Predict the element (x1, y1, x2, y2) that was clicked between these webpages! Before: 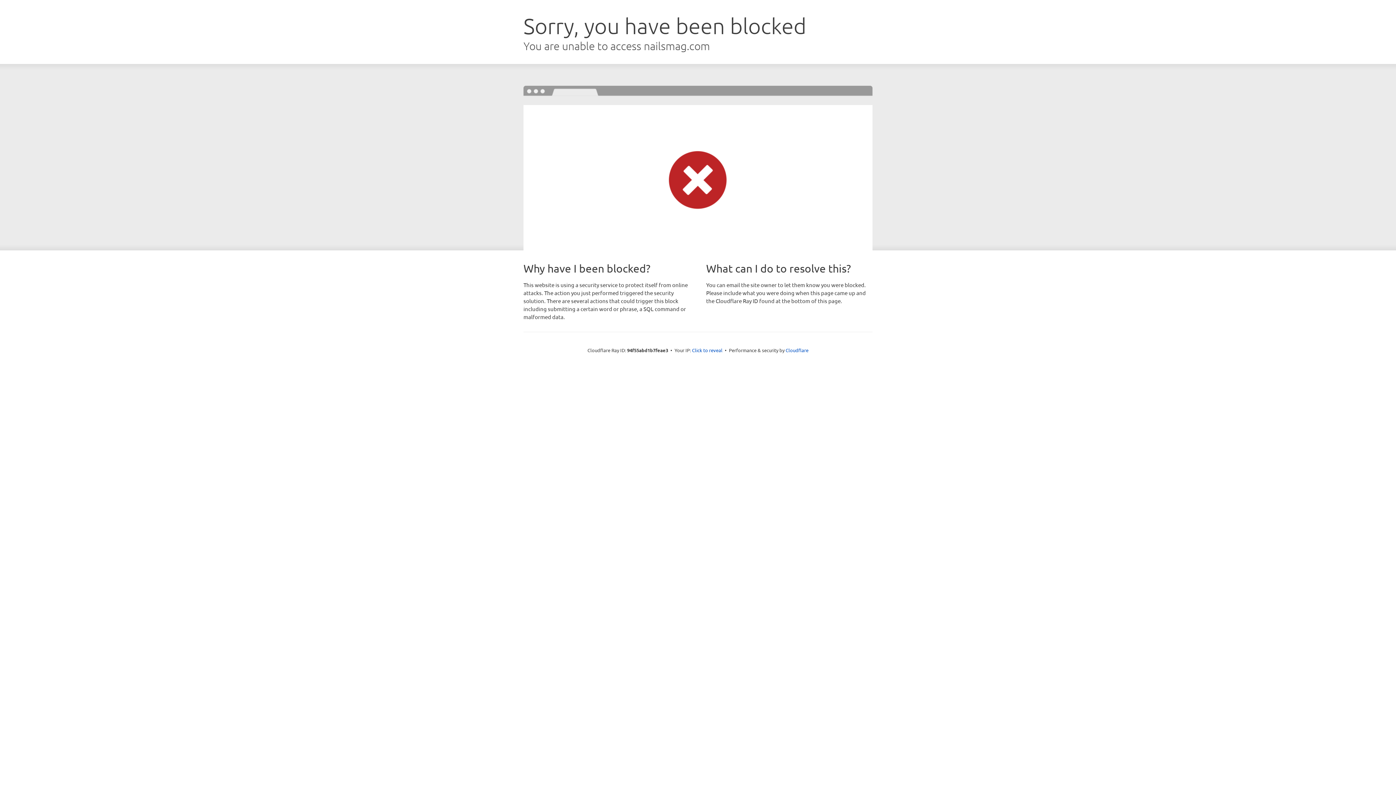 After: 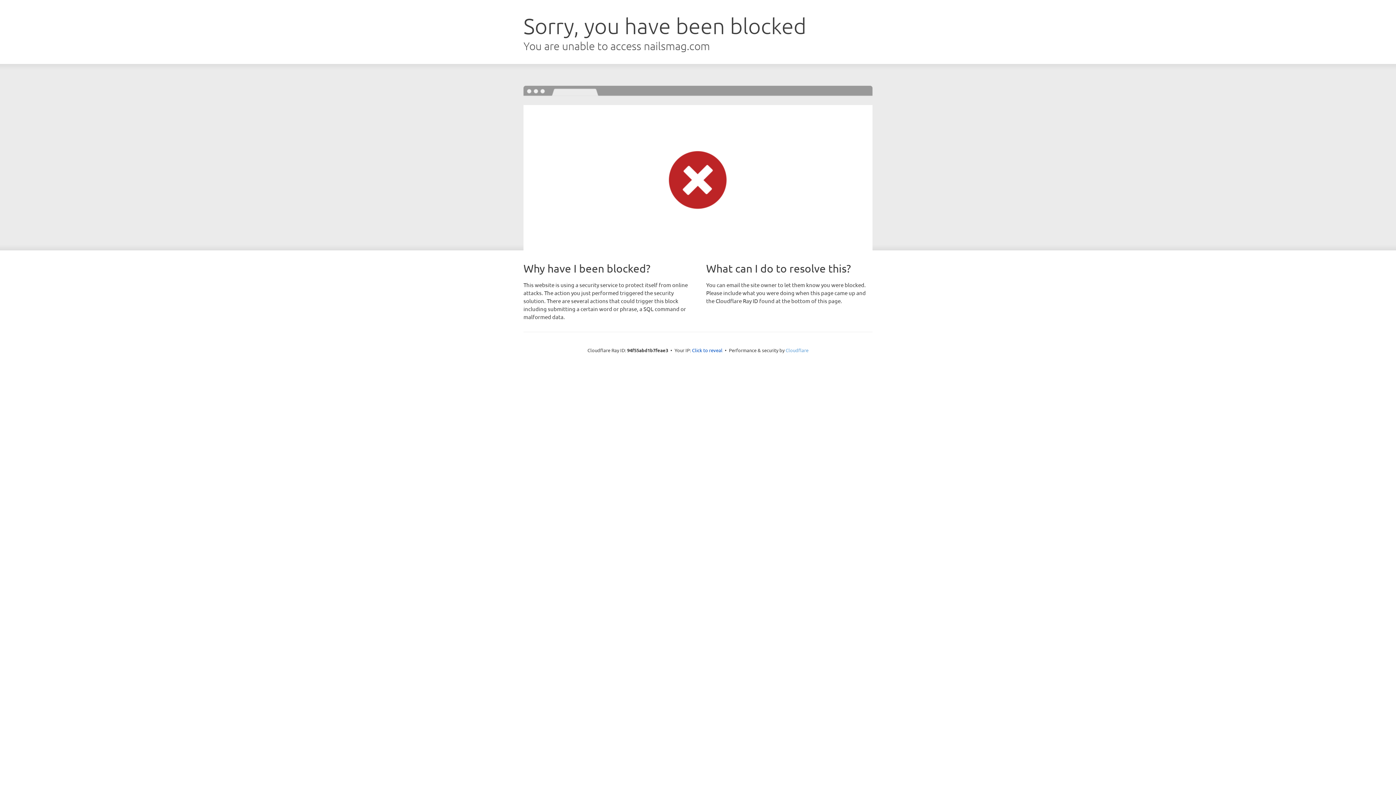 Action: bbox: (785, 347, 808, 353) label: Cloudflare